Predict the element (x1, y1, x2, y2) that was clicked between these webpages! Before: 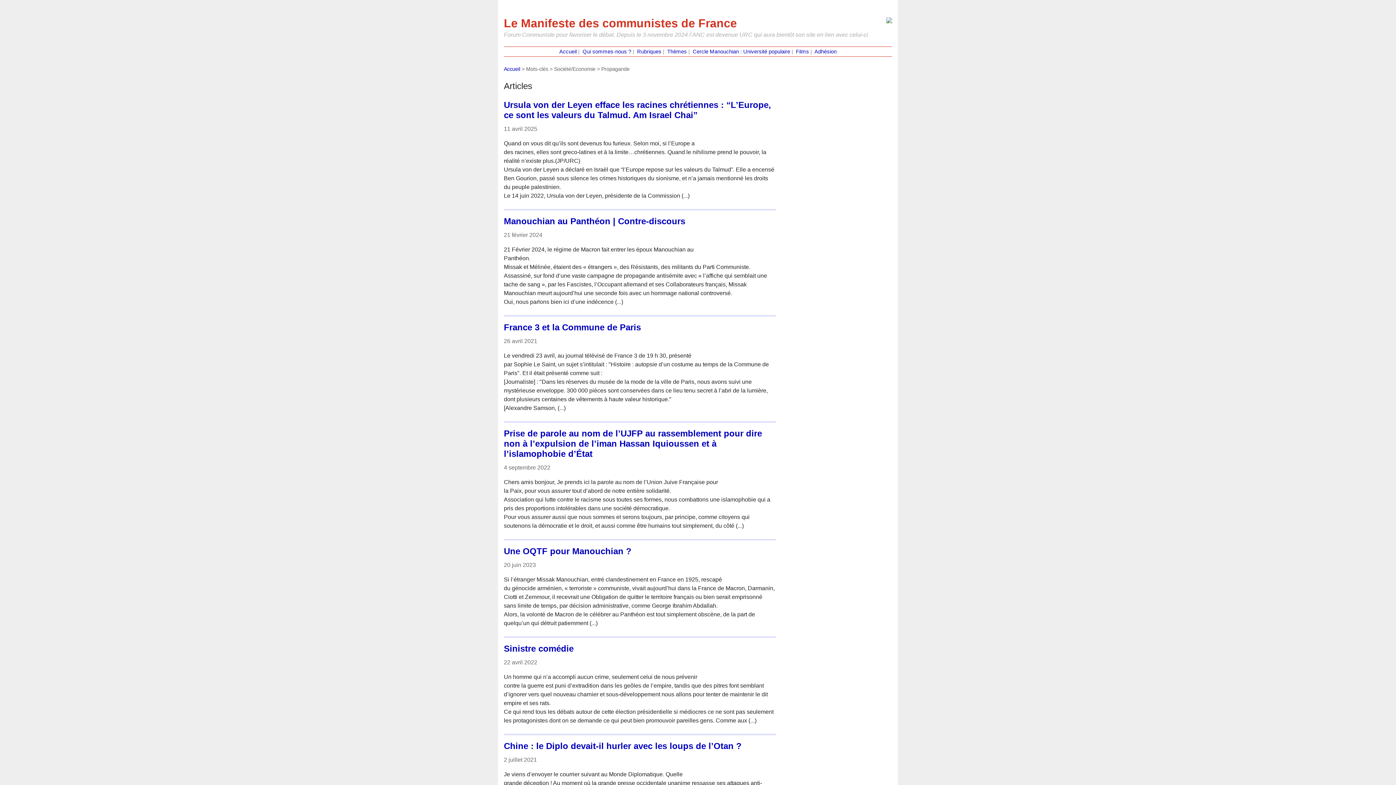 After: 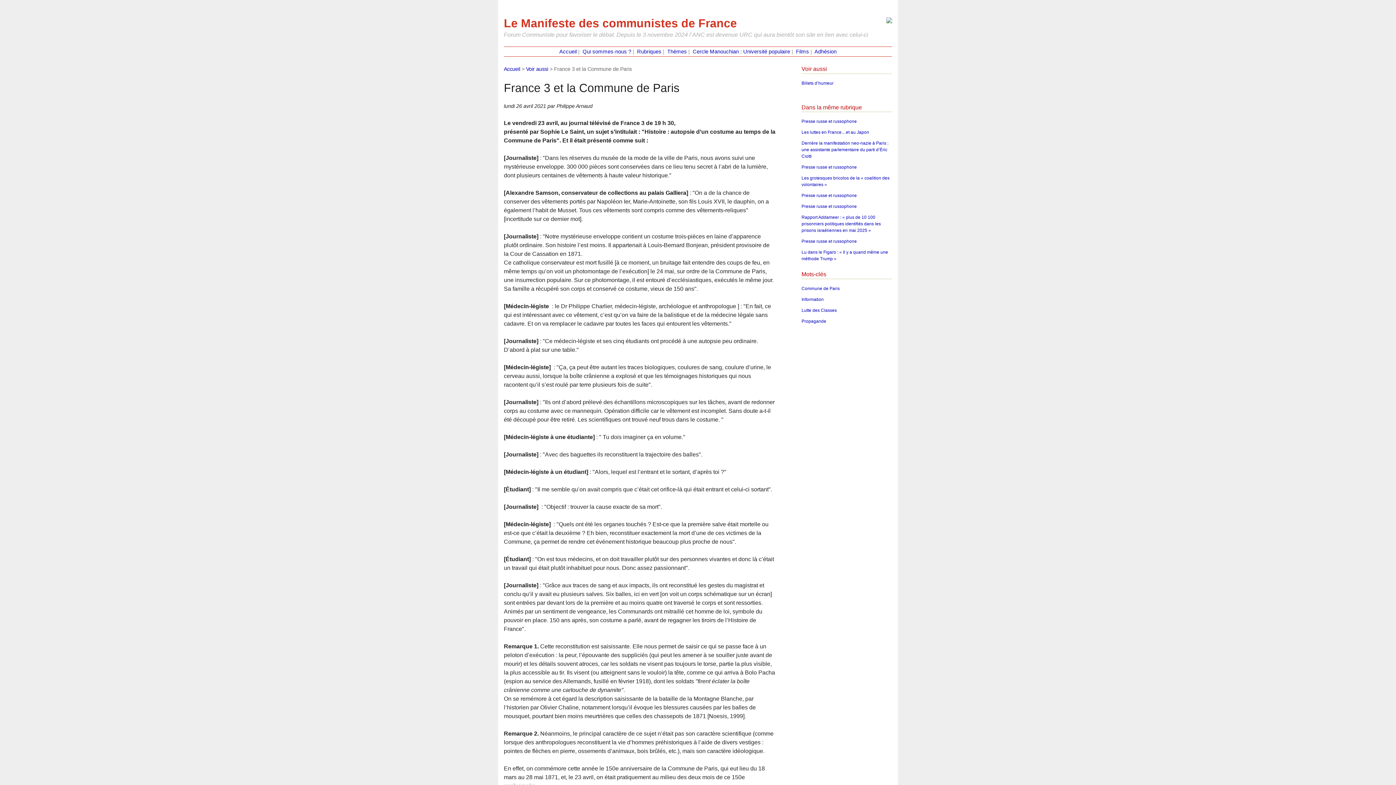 Action: label: France 3 et la Commune de Paris bbox: (504, 322, 641, 332)